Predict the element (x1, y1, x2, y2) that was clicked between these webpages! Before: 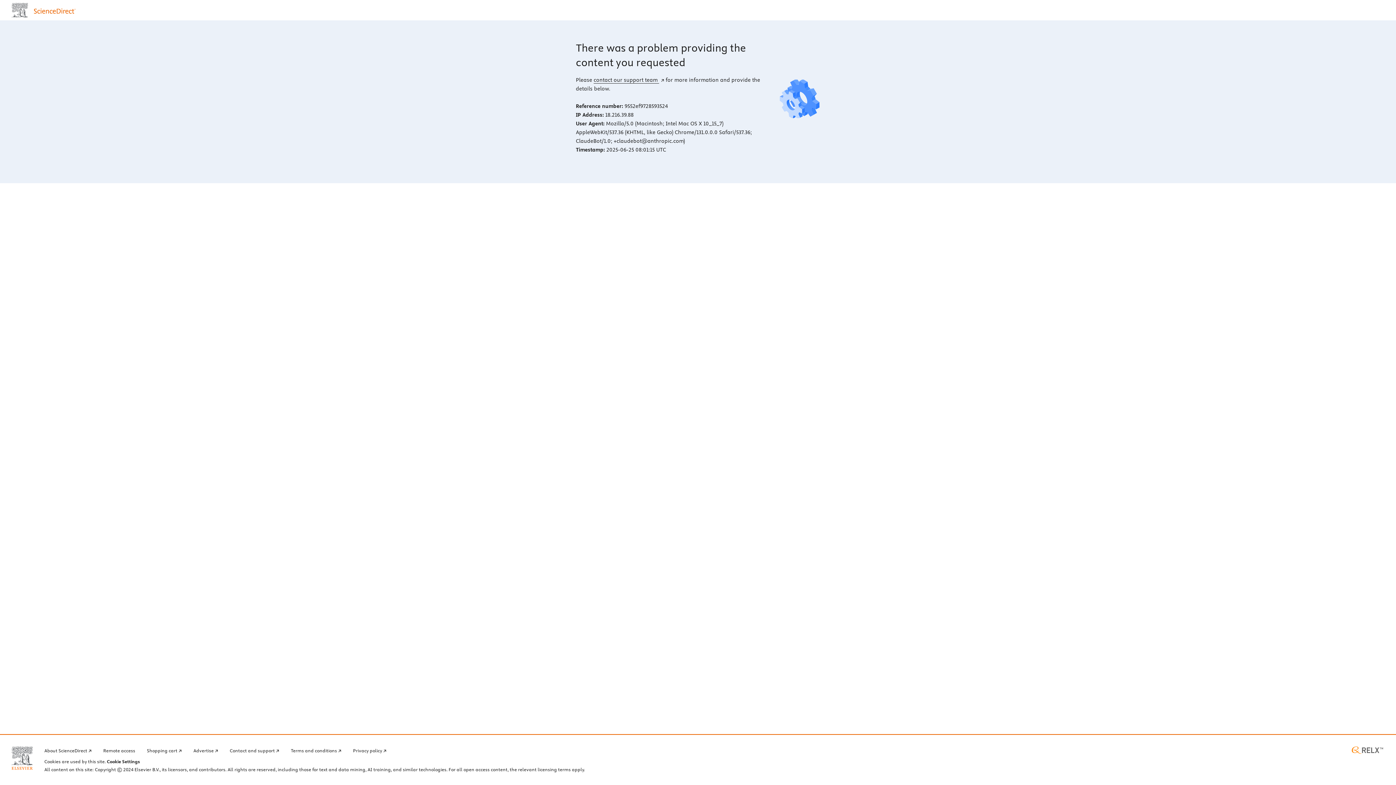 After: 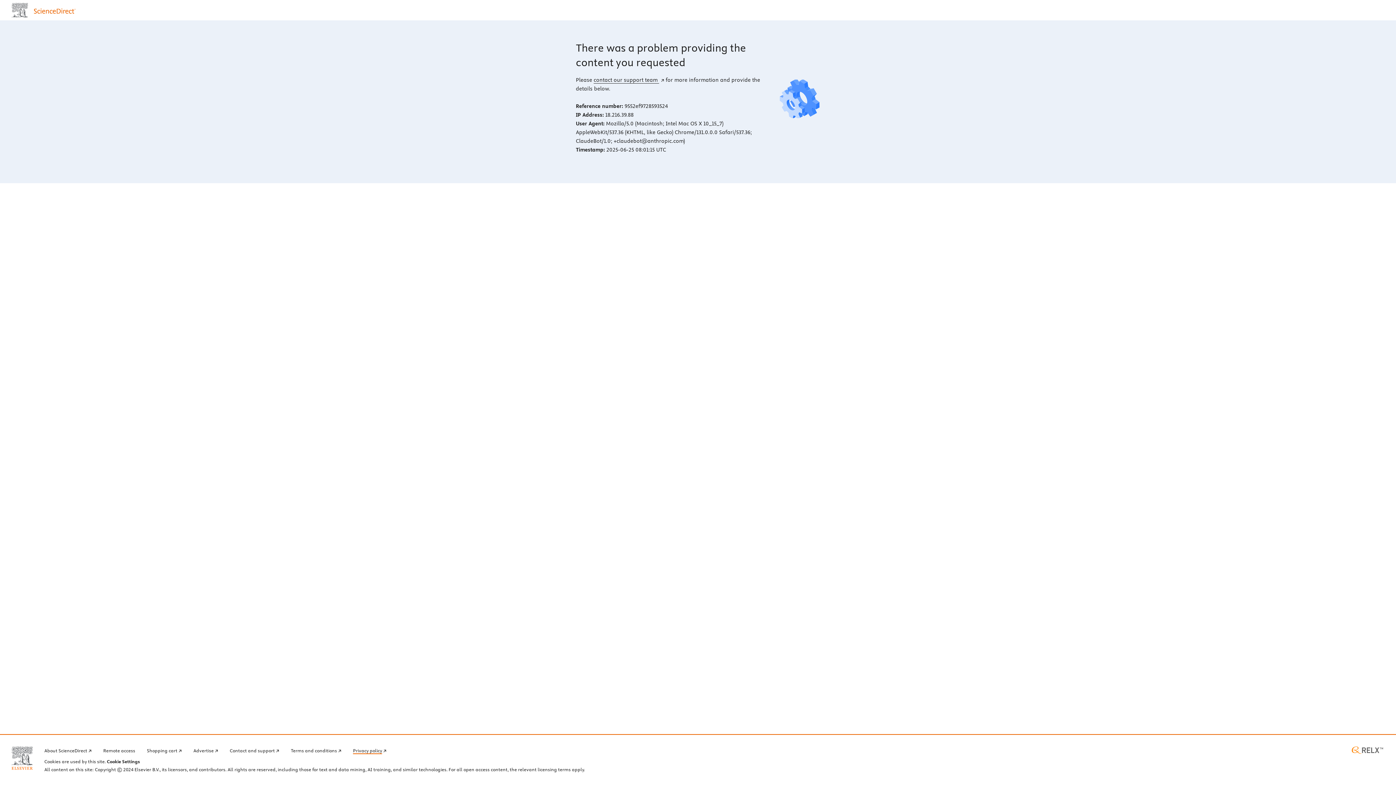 Action: bbox: (353, 746, 386, 754) label: Privacy policy